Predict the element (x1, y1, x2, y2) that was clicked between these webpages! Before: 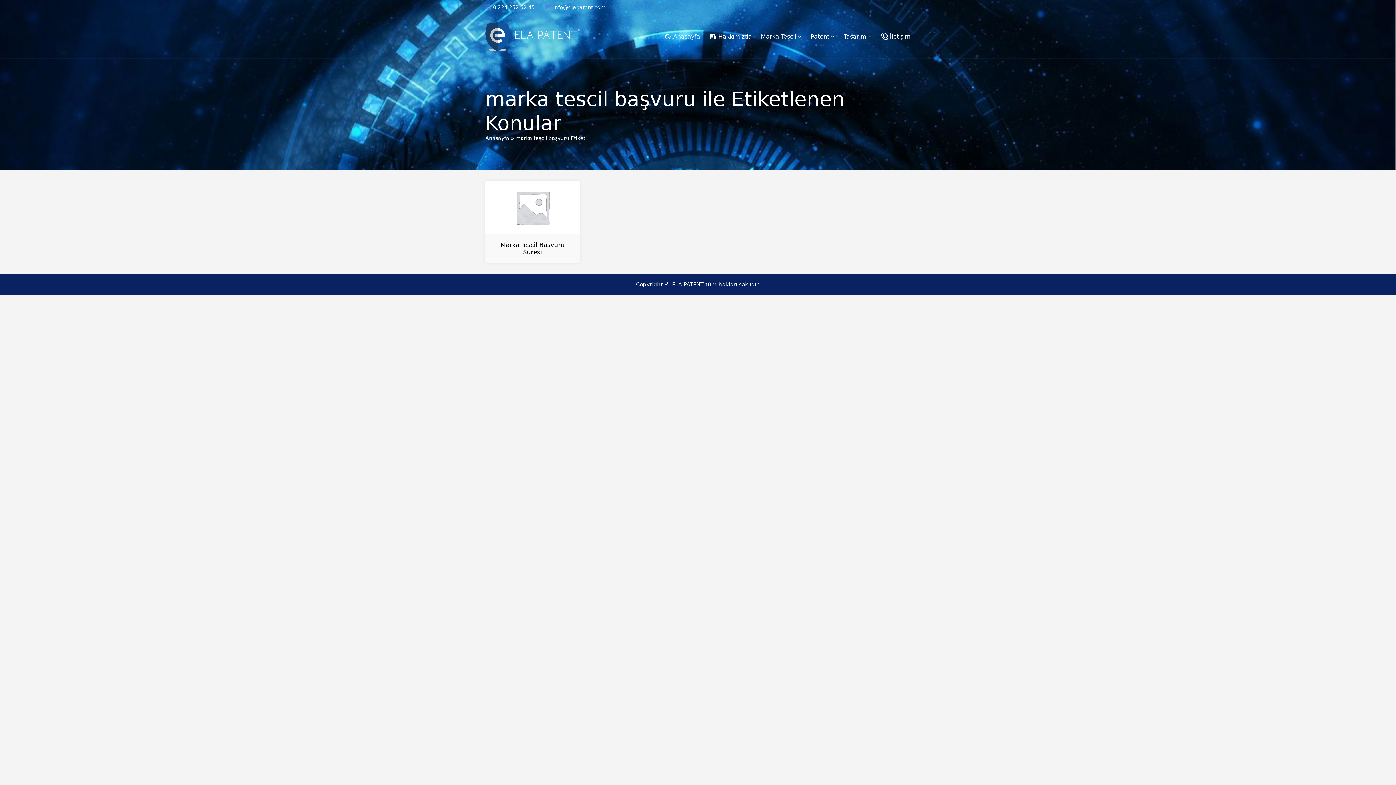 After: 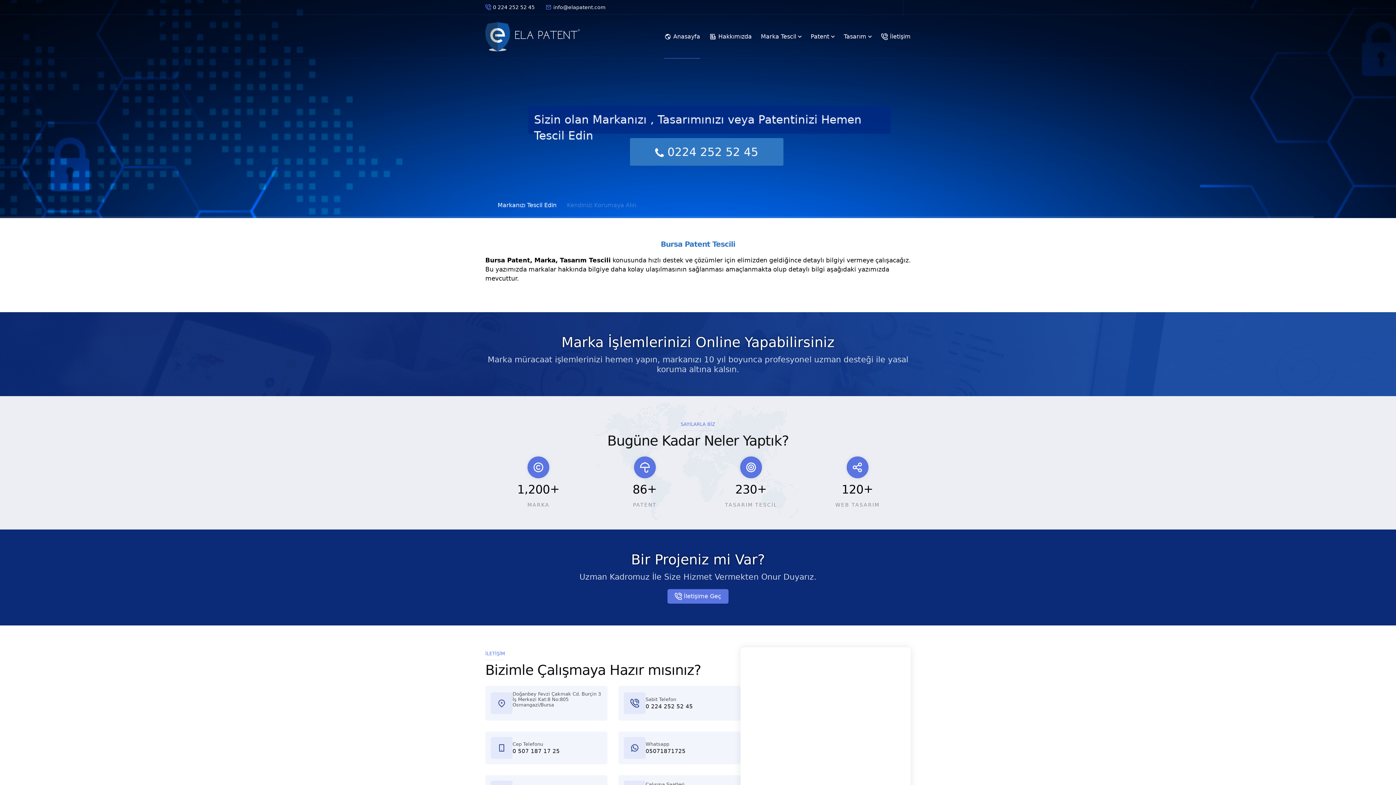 Action: label: Anasayfa bbox: (485, 135, 509, 141)